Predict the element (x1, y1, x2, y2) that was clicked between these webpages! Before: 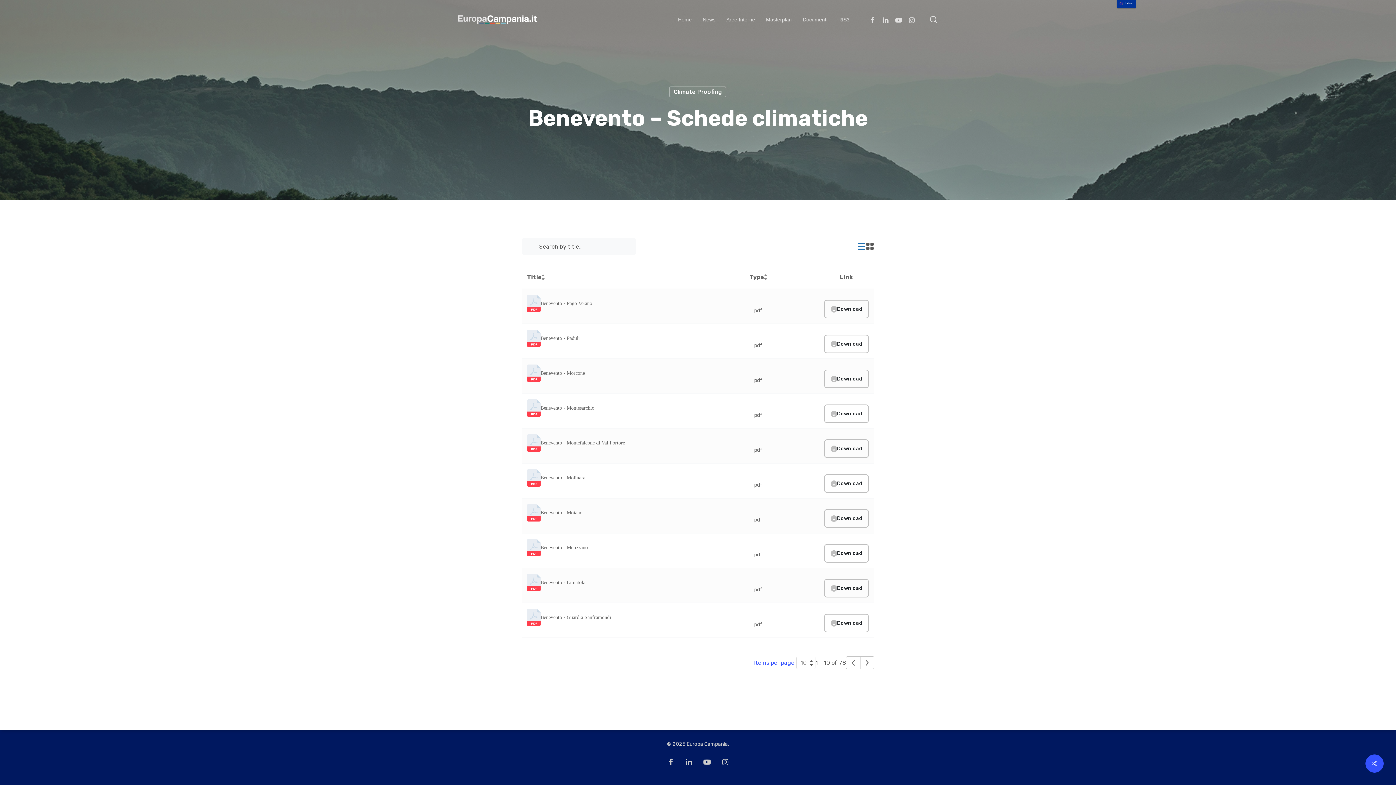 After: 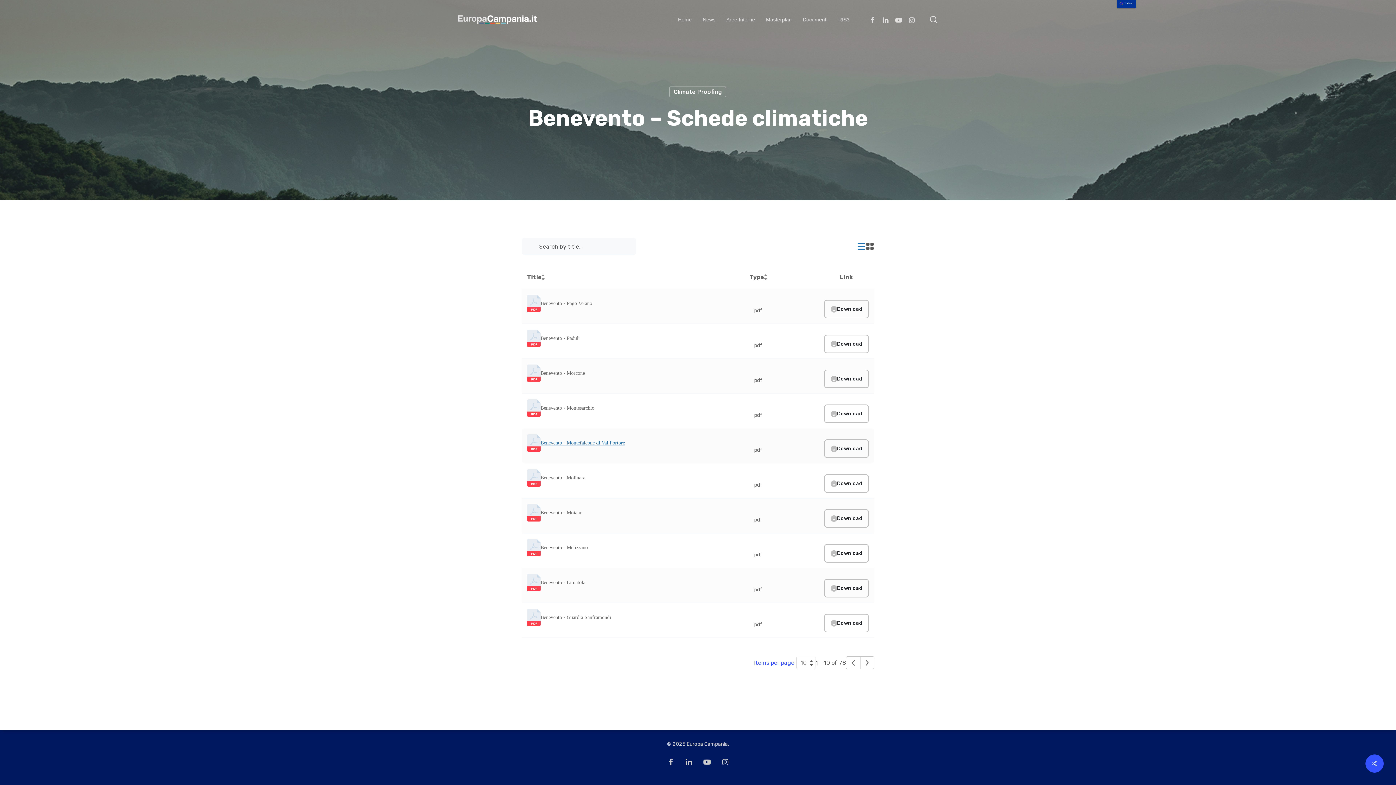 Action: bbox: (527, 434, 625, 452) label: Benevento - Montefalcone di Val Fortore